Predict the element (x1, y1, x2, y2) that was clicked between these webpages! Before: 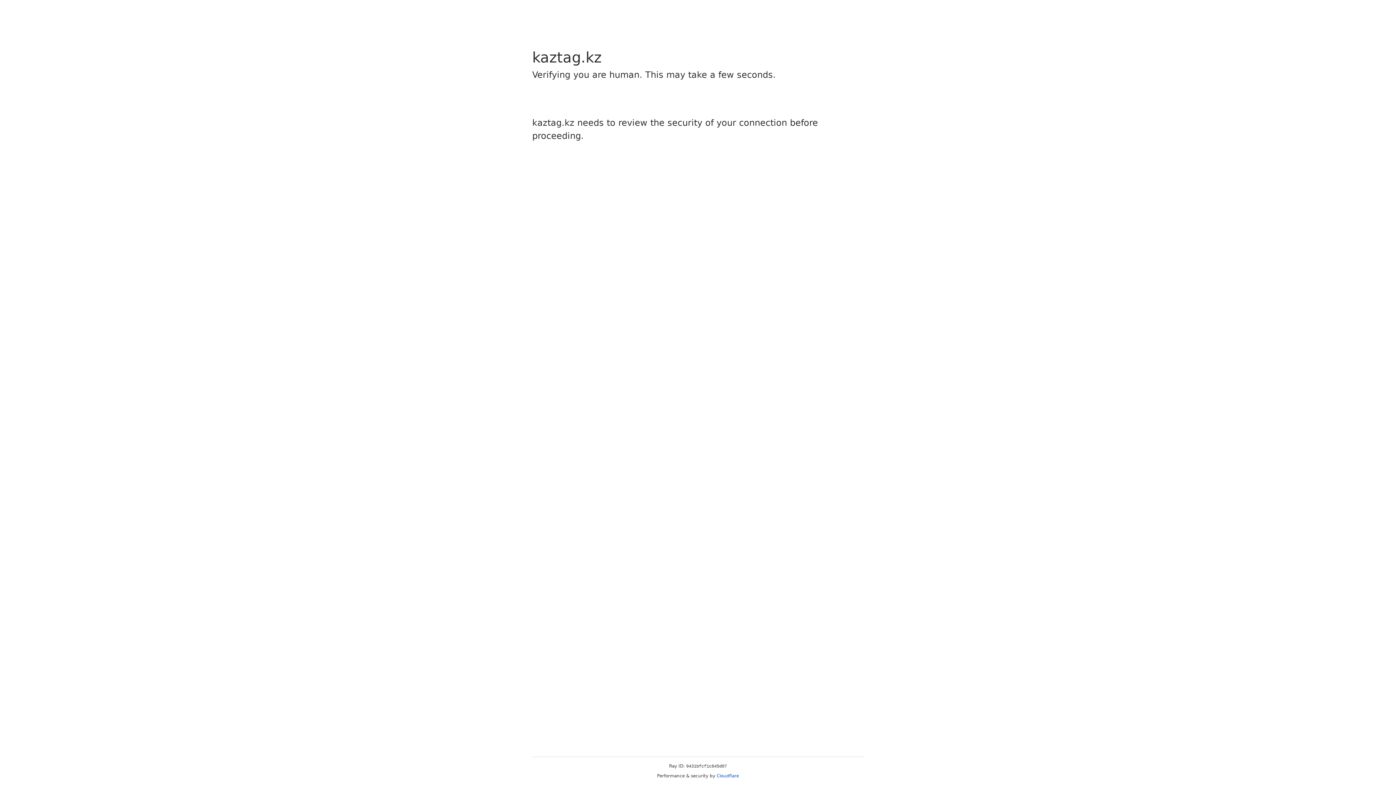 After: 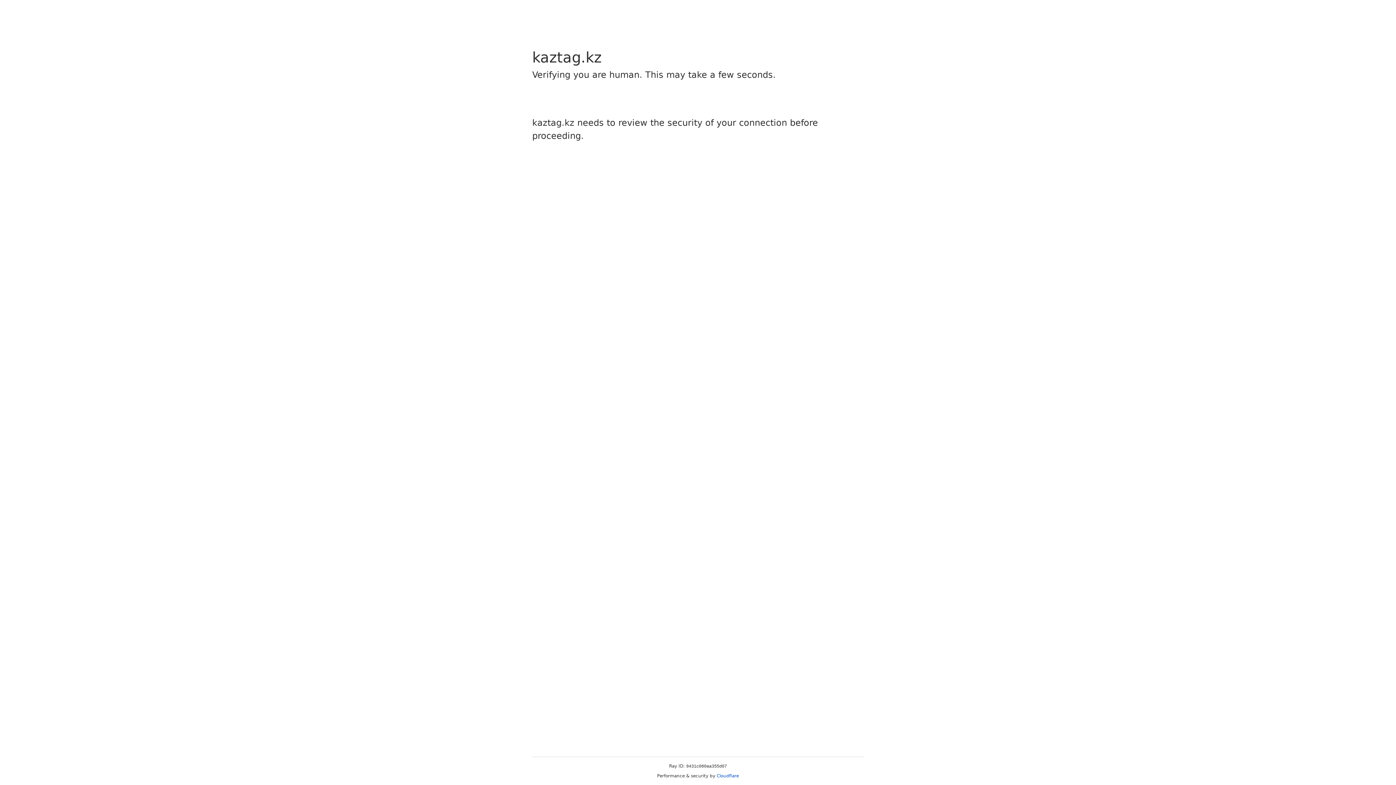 Action: bbox: (716, 773, 739, 778) label: Cloudflare